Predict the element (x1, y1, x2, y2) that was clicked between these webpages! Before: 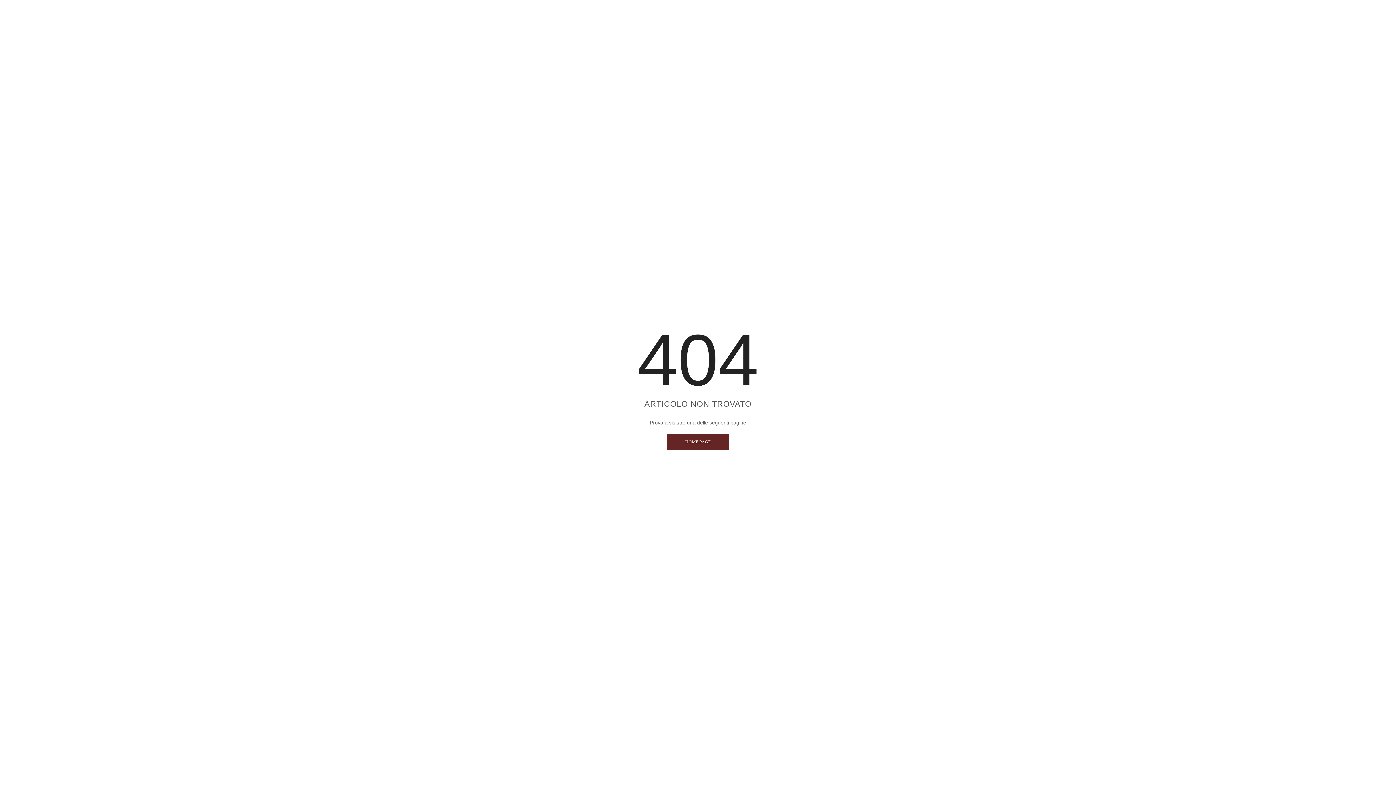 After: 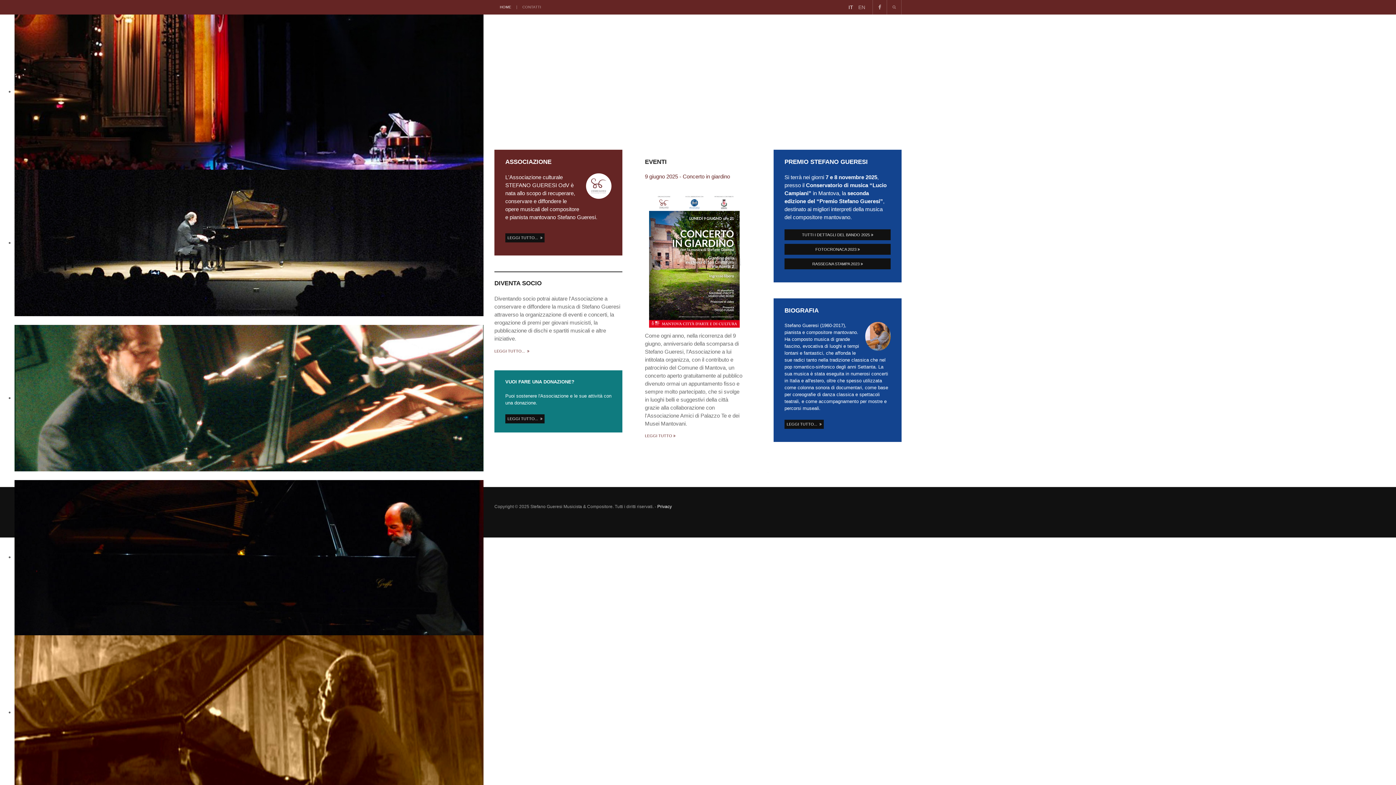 Action: bbox: (667, 434, 729, 450) label: HOME PAGE